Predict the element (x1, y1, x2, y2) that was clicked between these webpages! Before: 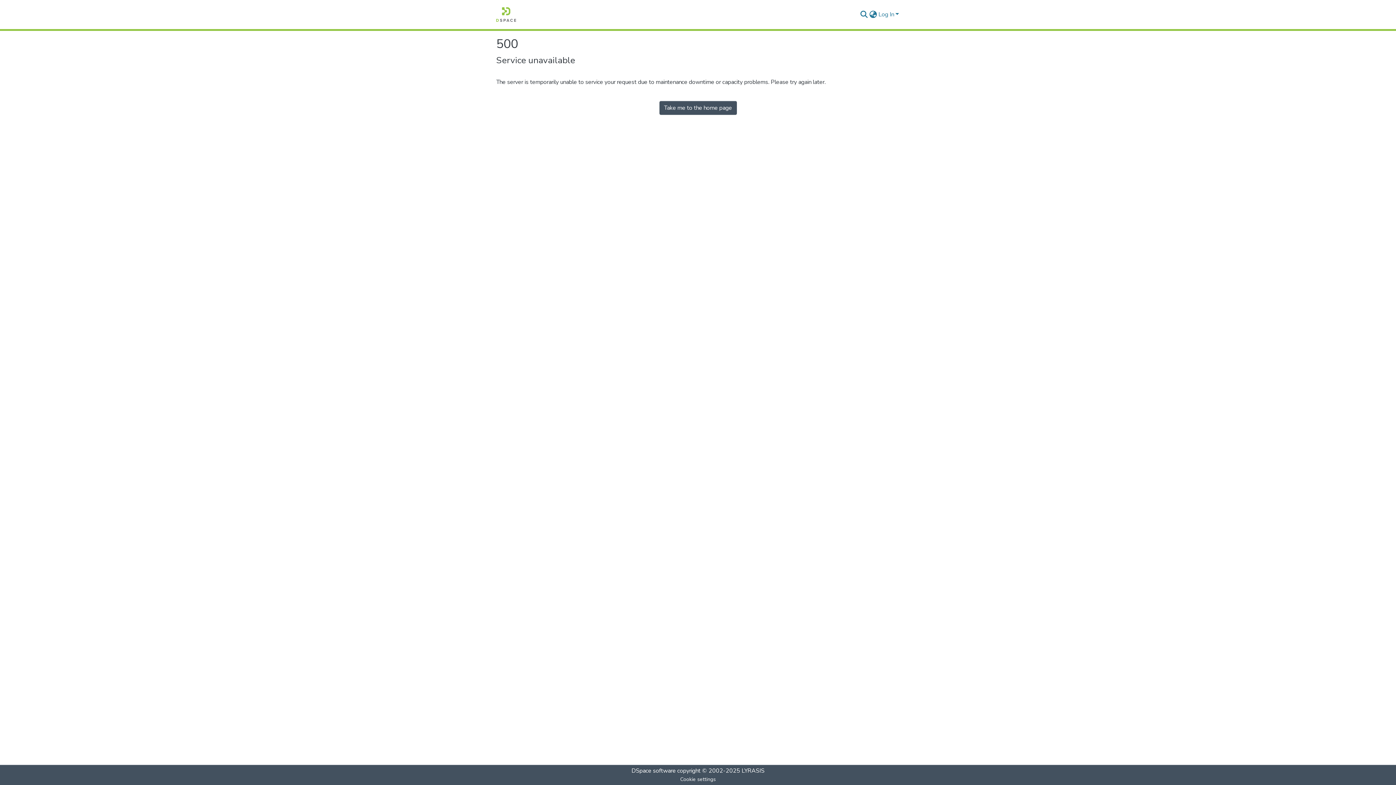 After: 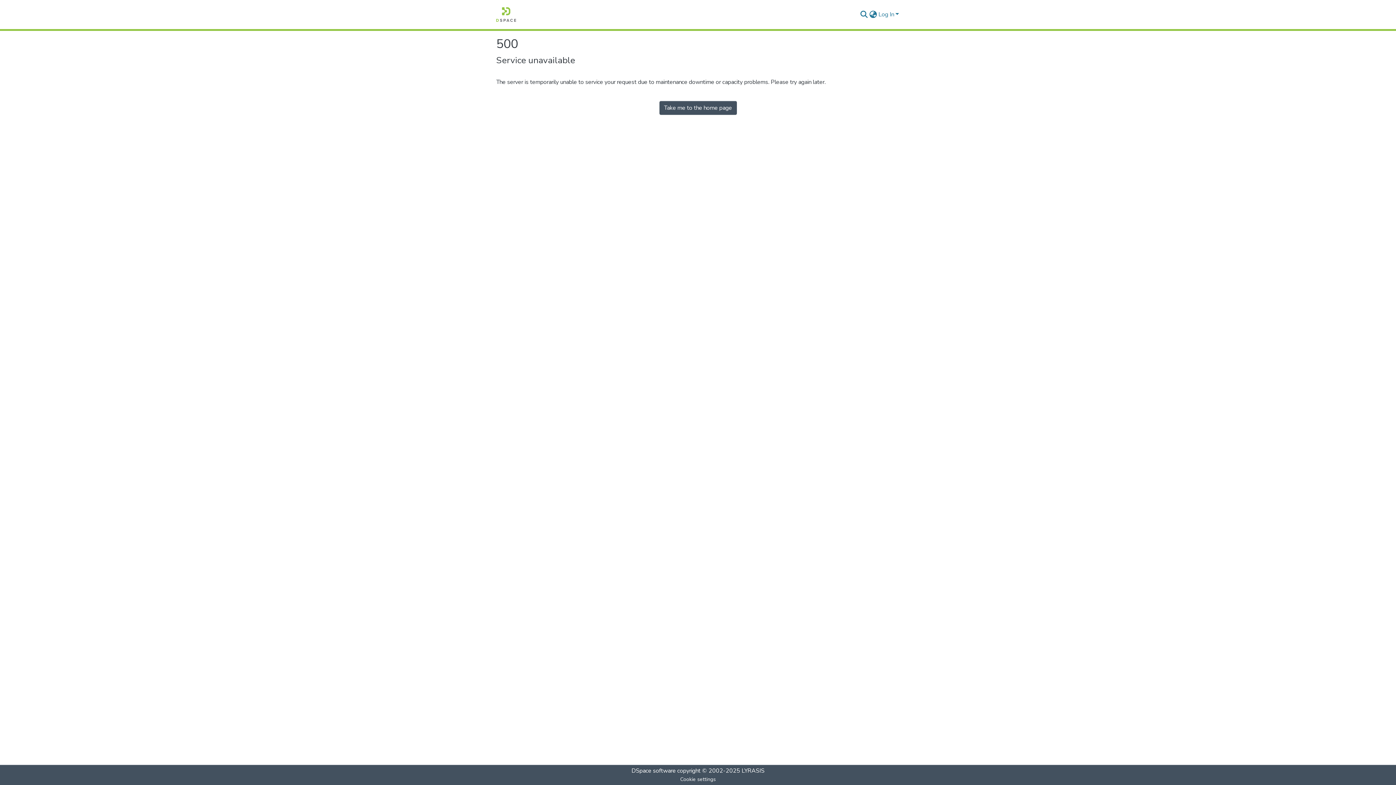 Action: label: Take me to the home page bbox: (659, 101, 736, 114)